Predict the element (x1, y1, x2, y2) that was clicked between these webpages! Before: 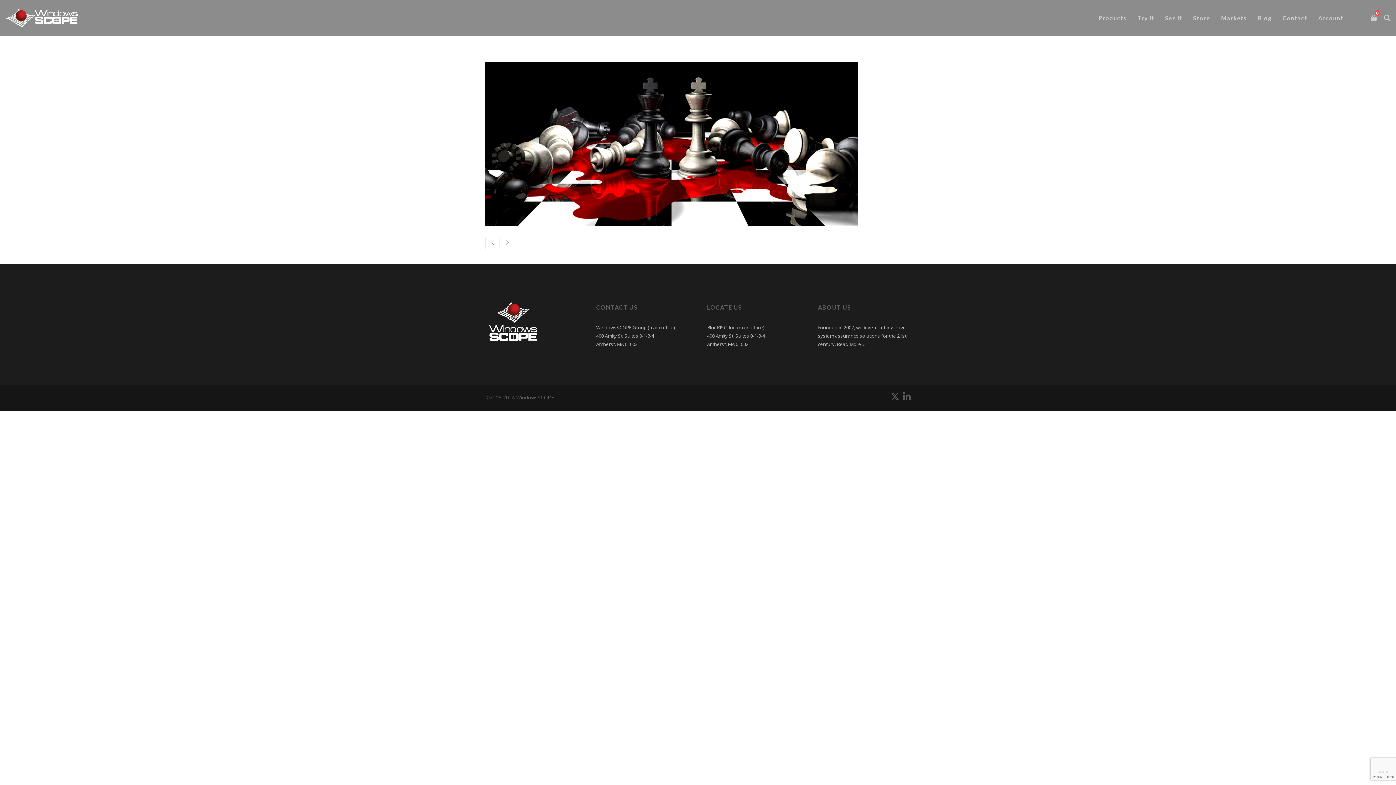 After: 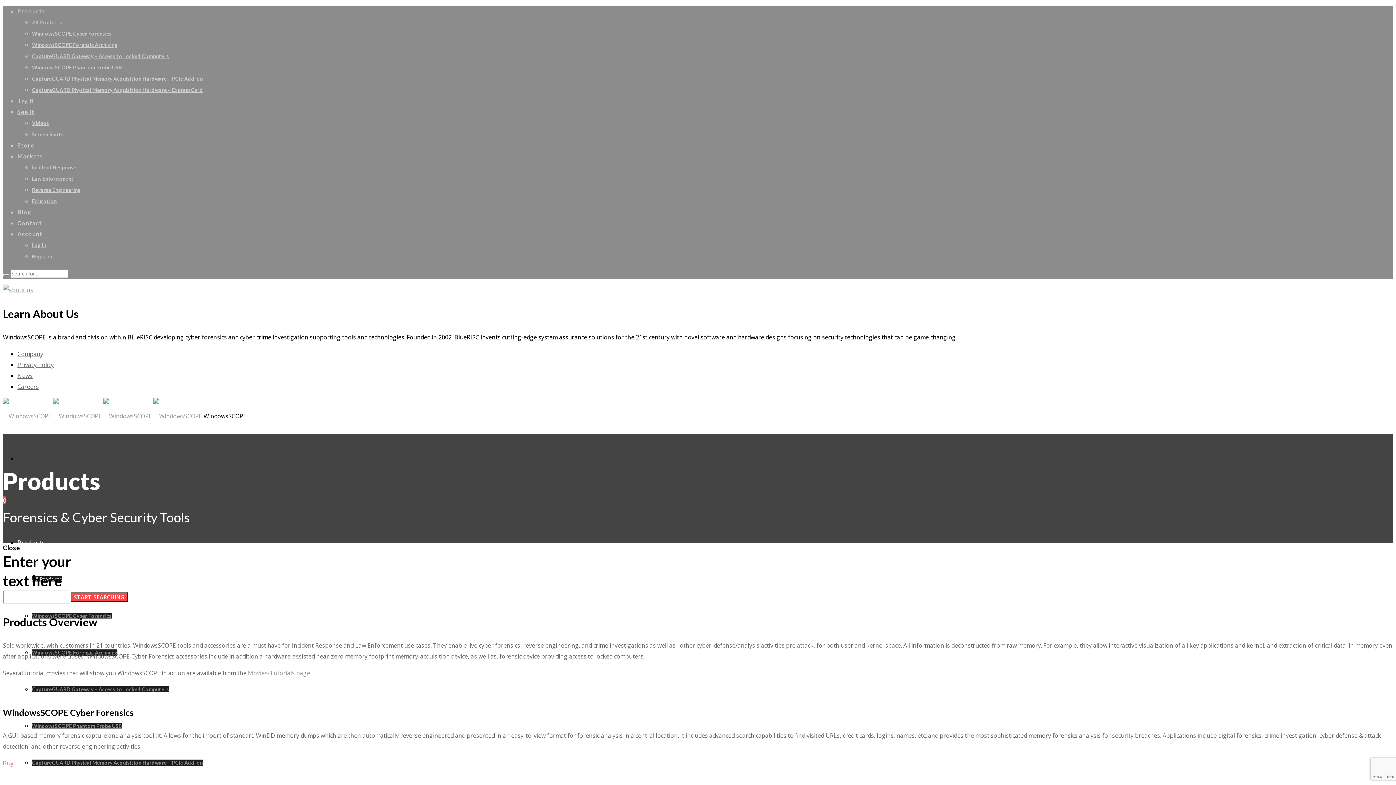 Action: label: Products bbox: (1093, 0, 1132, 36)